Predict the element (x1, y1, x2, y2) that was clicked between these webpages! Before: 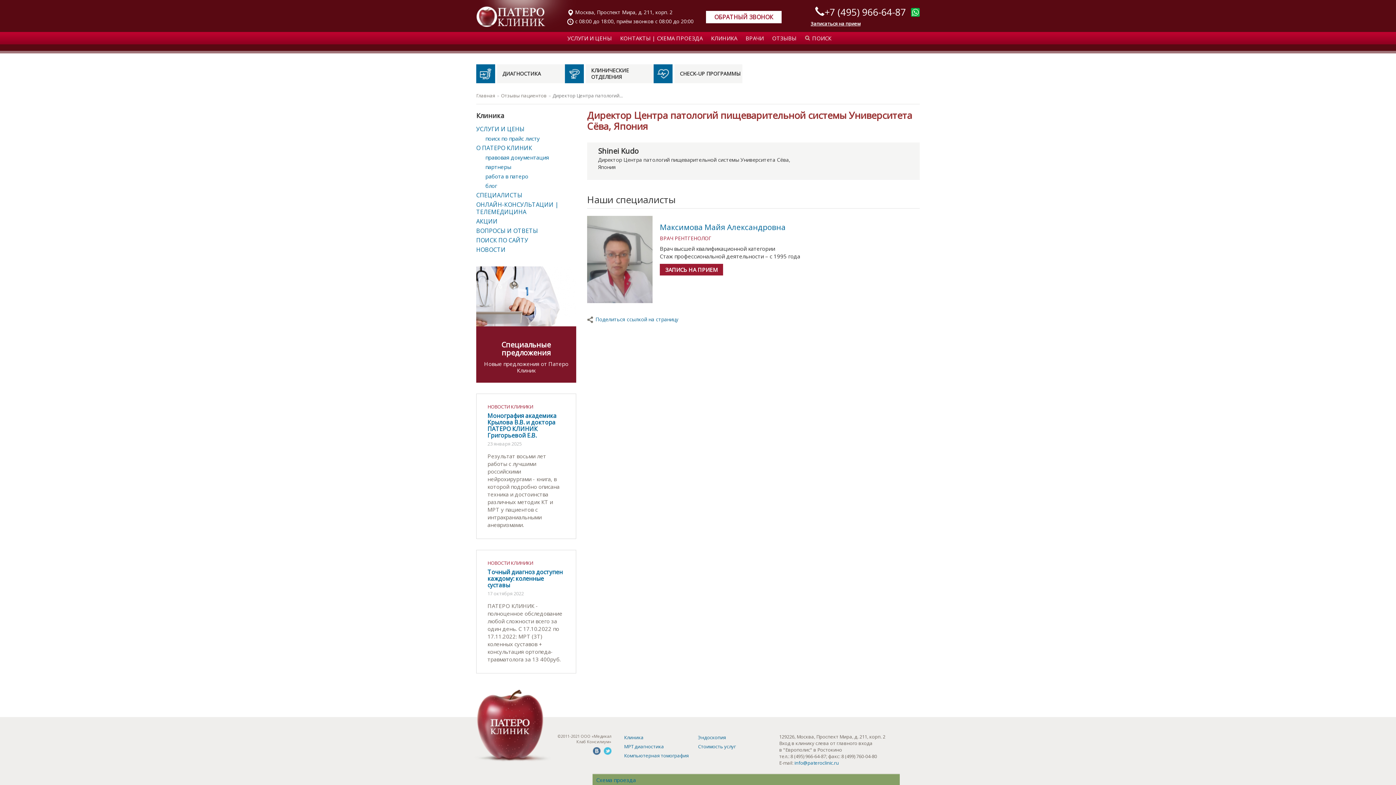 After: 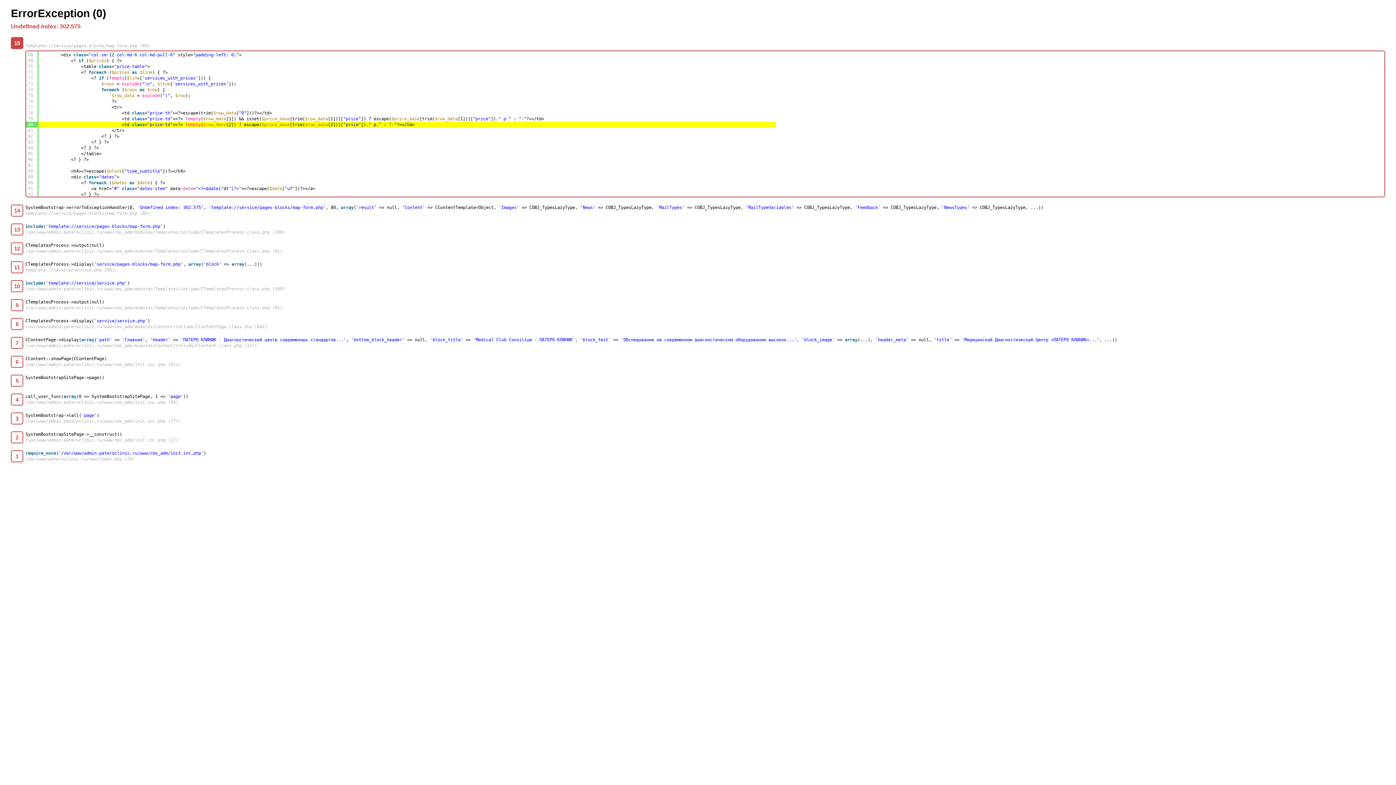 Action: bbox: (624, 752, 688, 759) label: Компьютерная томография